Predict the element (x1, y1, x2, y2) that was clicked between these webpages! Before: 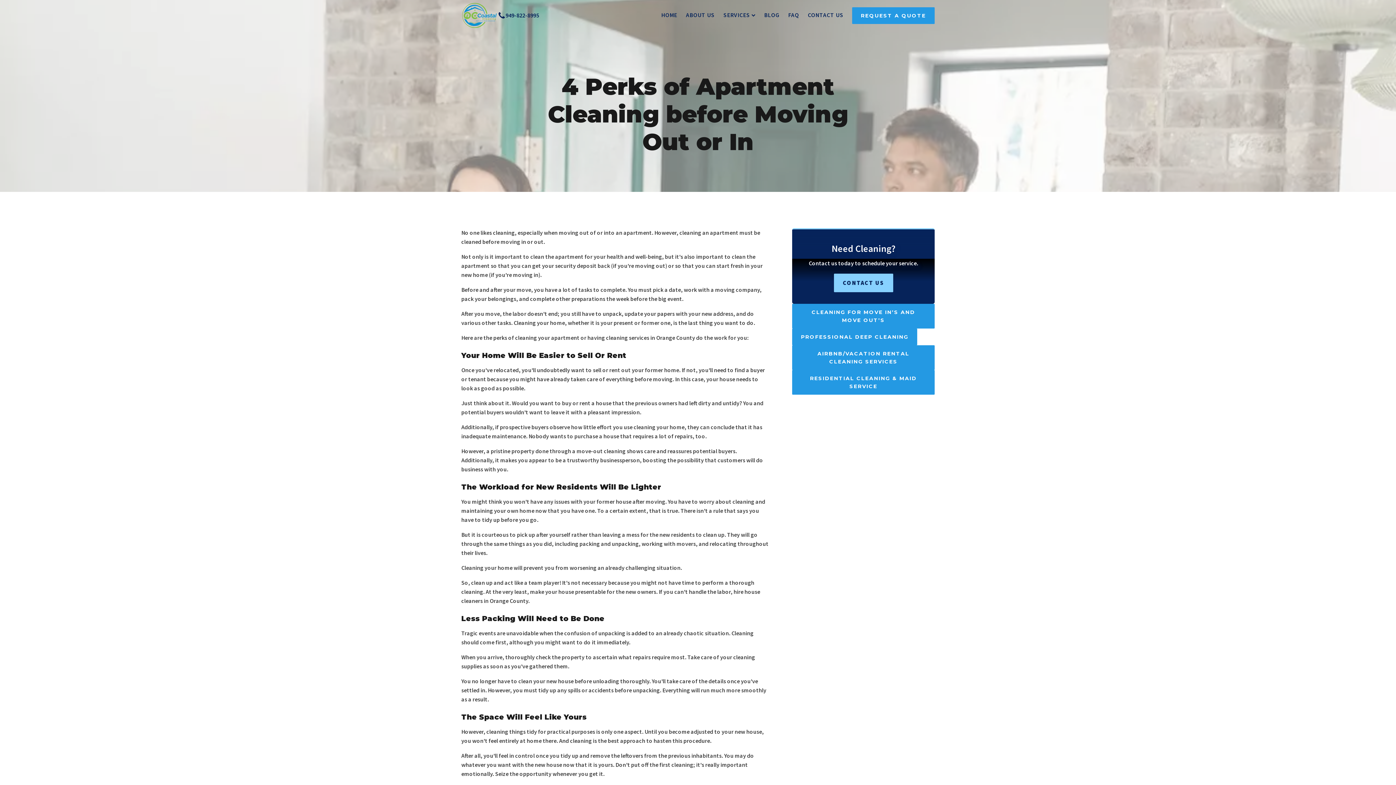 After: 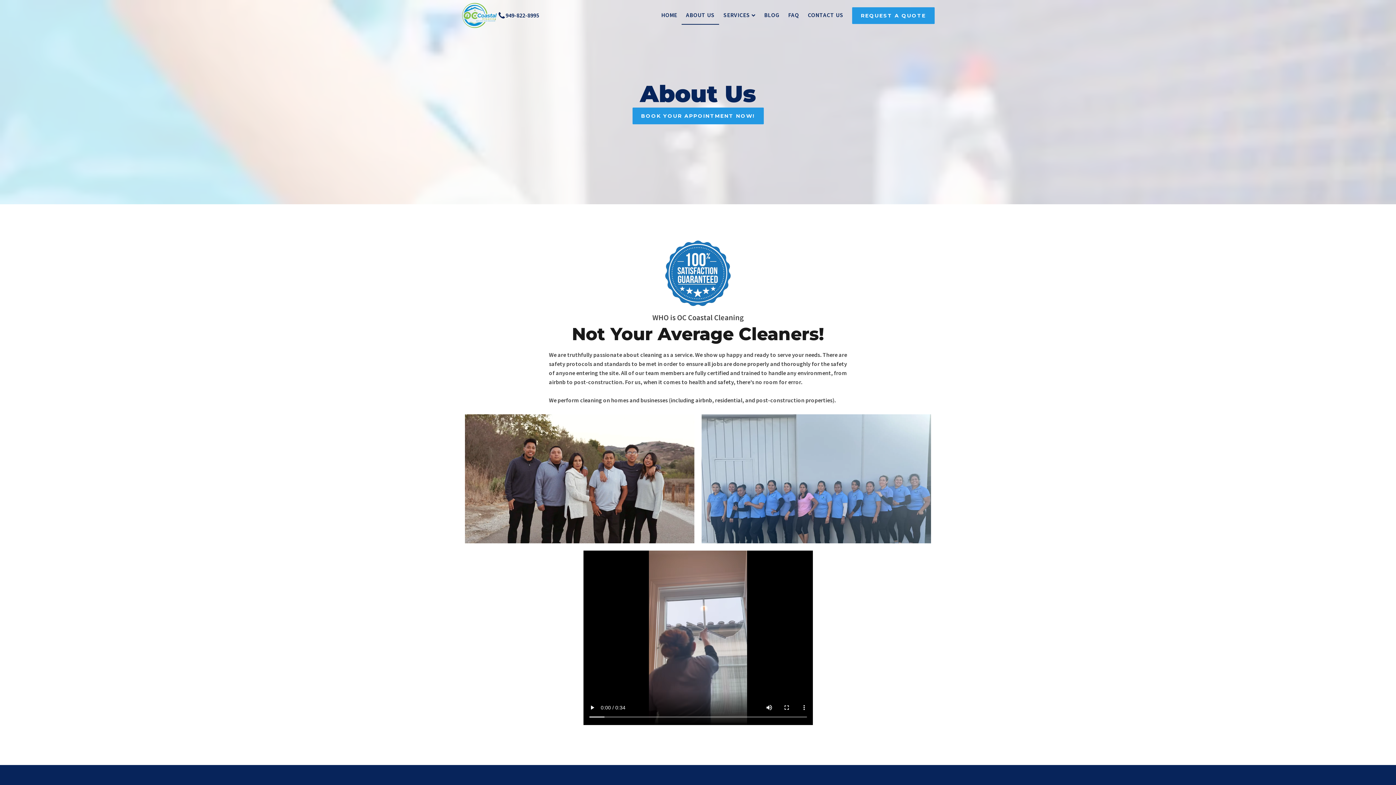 Action: label: ABOUT US bbox: (681, 6, 719, 24)